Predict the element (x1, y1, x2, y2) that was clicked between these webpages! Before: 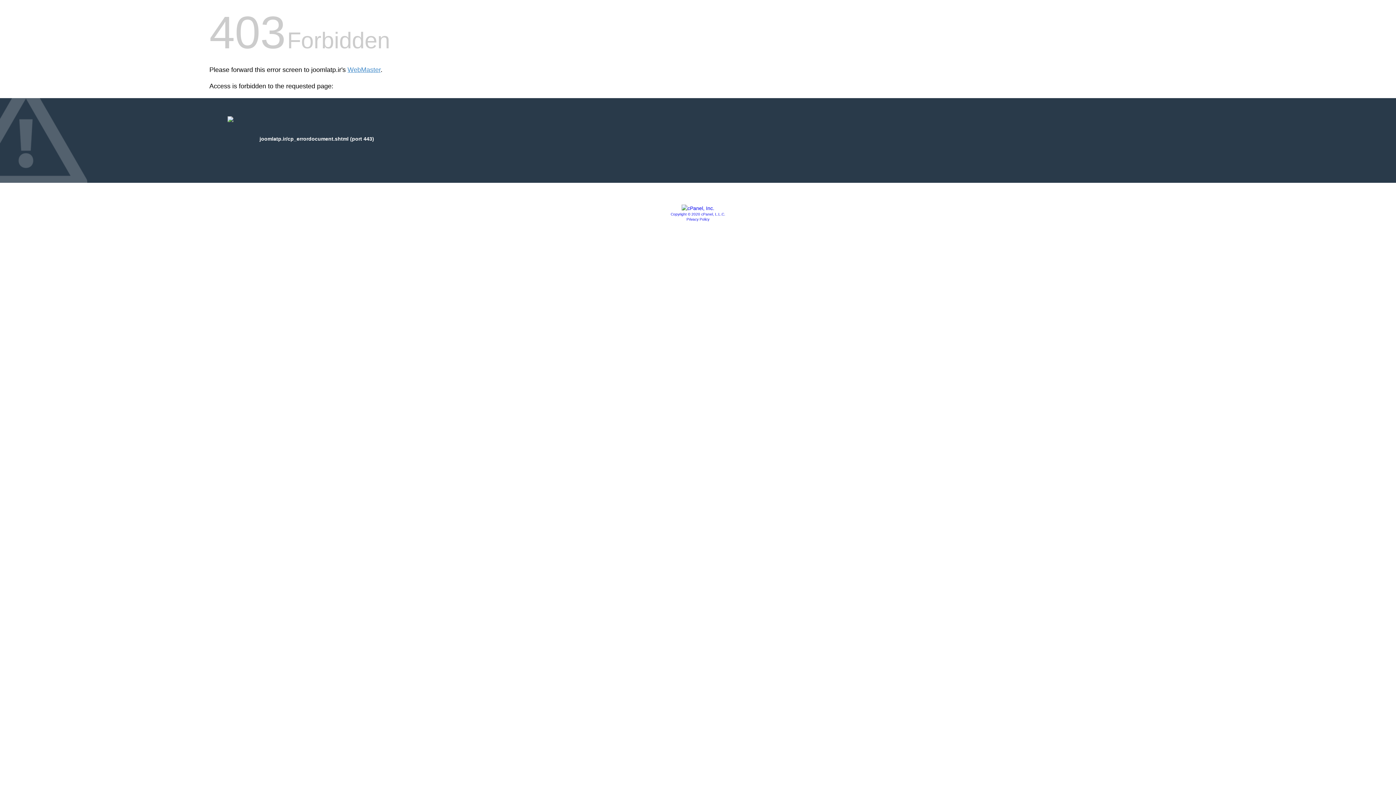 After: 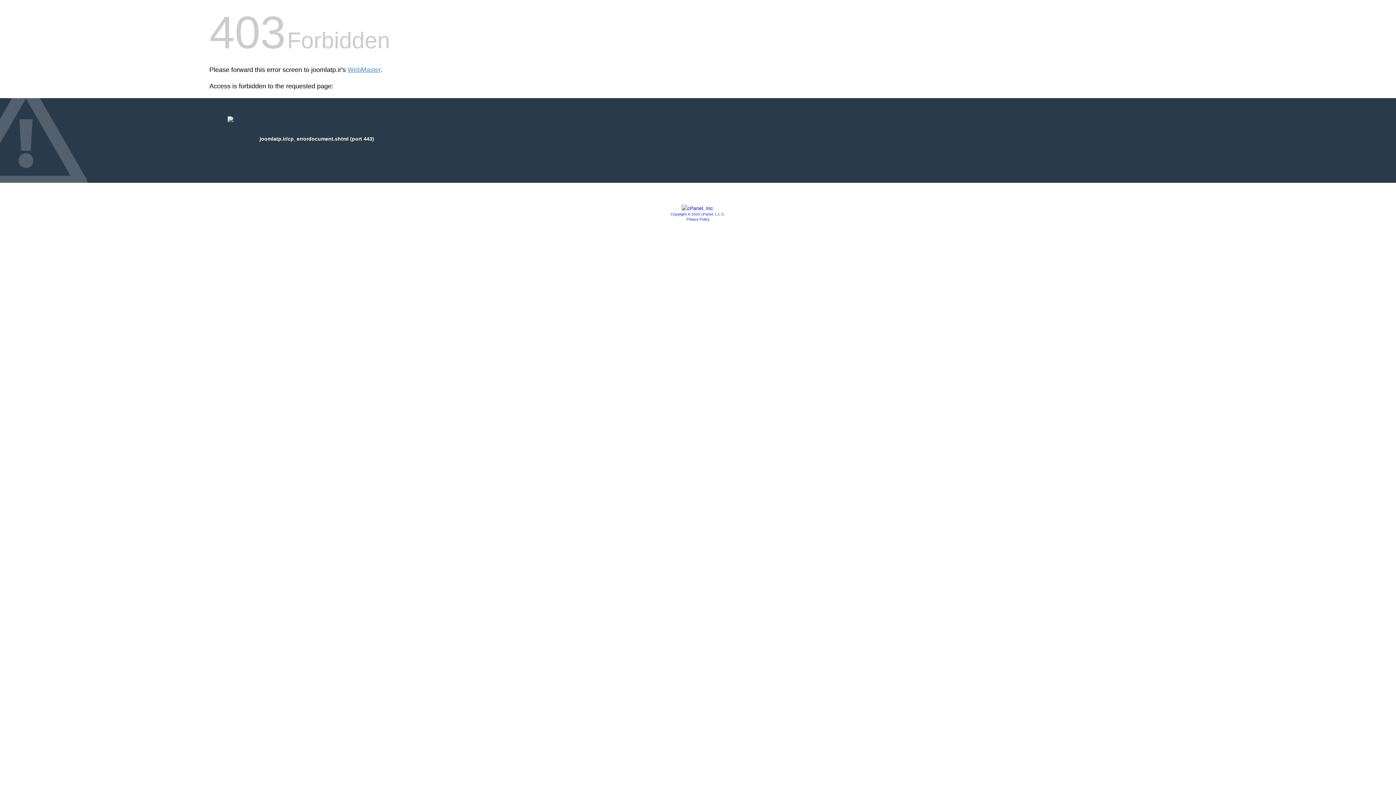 Action: label: Privacy Policy bbox: (686, 217, 709, 221)